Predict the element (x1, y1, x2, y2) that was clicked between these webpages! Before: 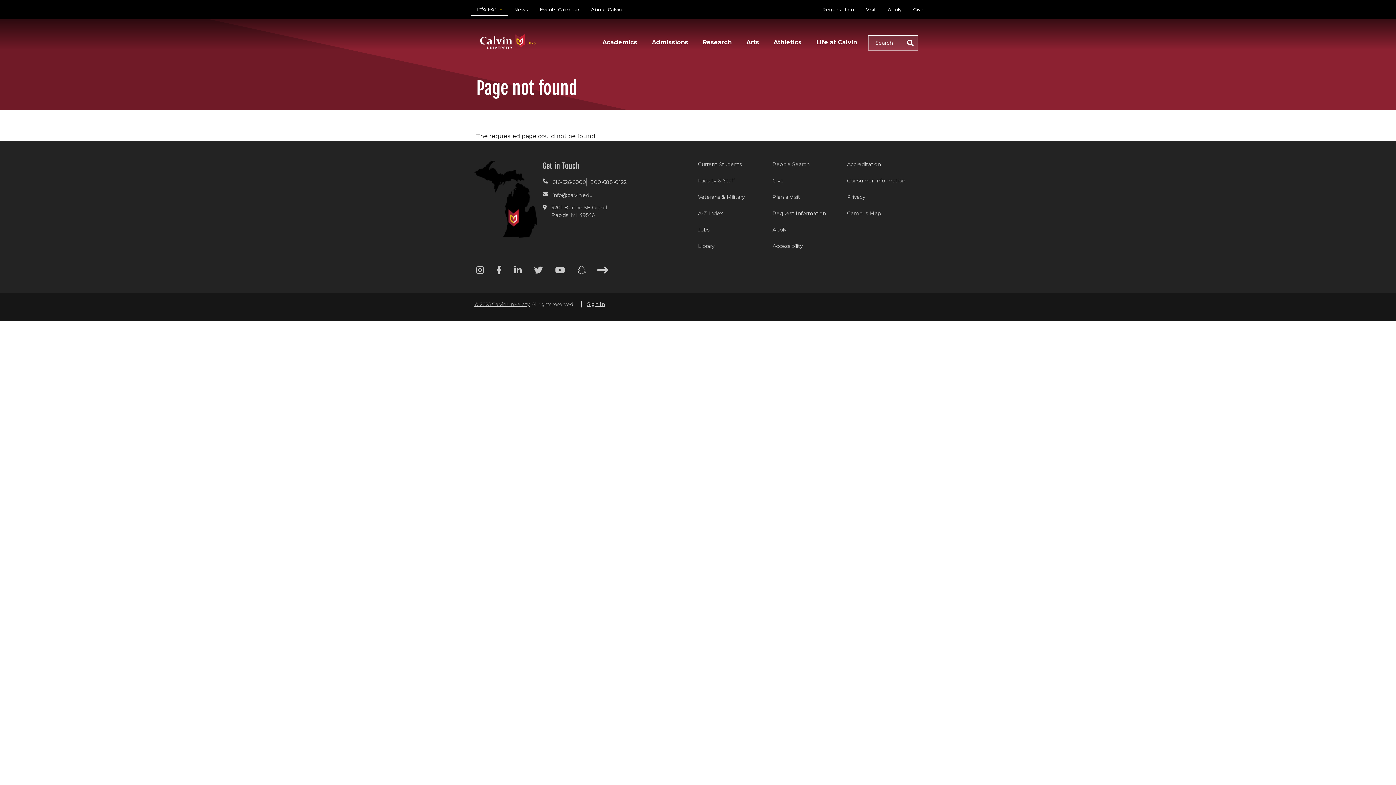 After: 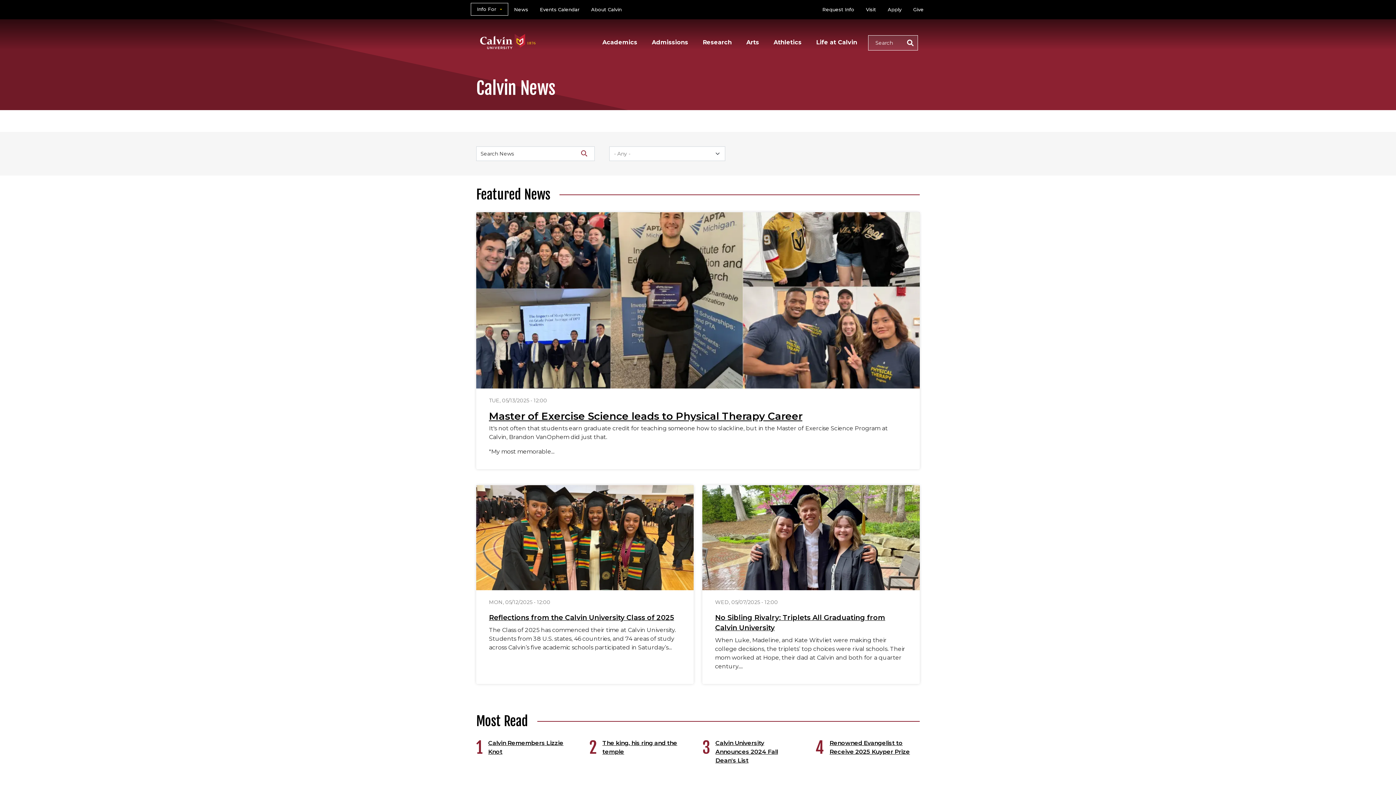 Action: label: News bbox: (508, 2, 534, 16)